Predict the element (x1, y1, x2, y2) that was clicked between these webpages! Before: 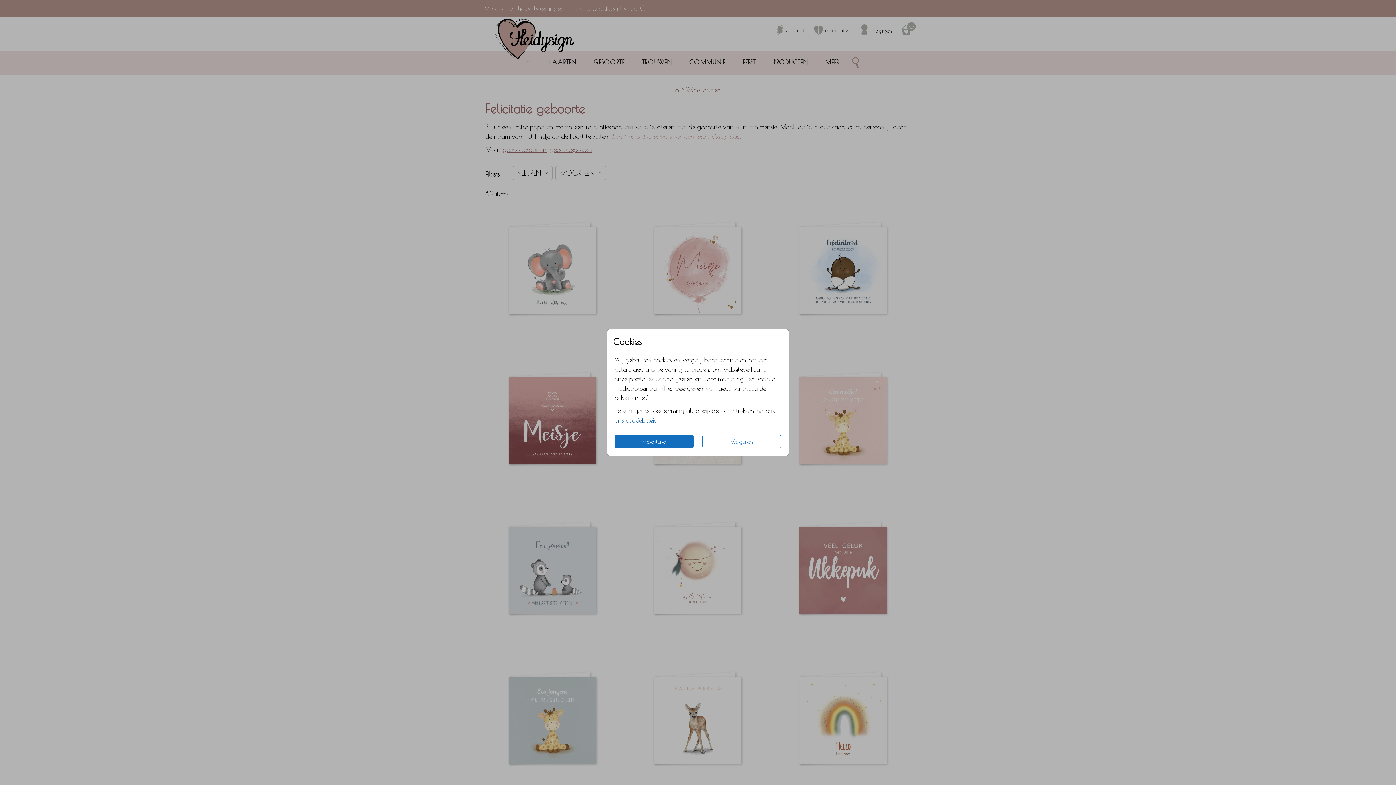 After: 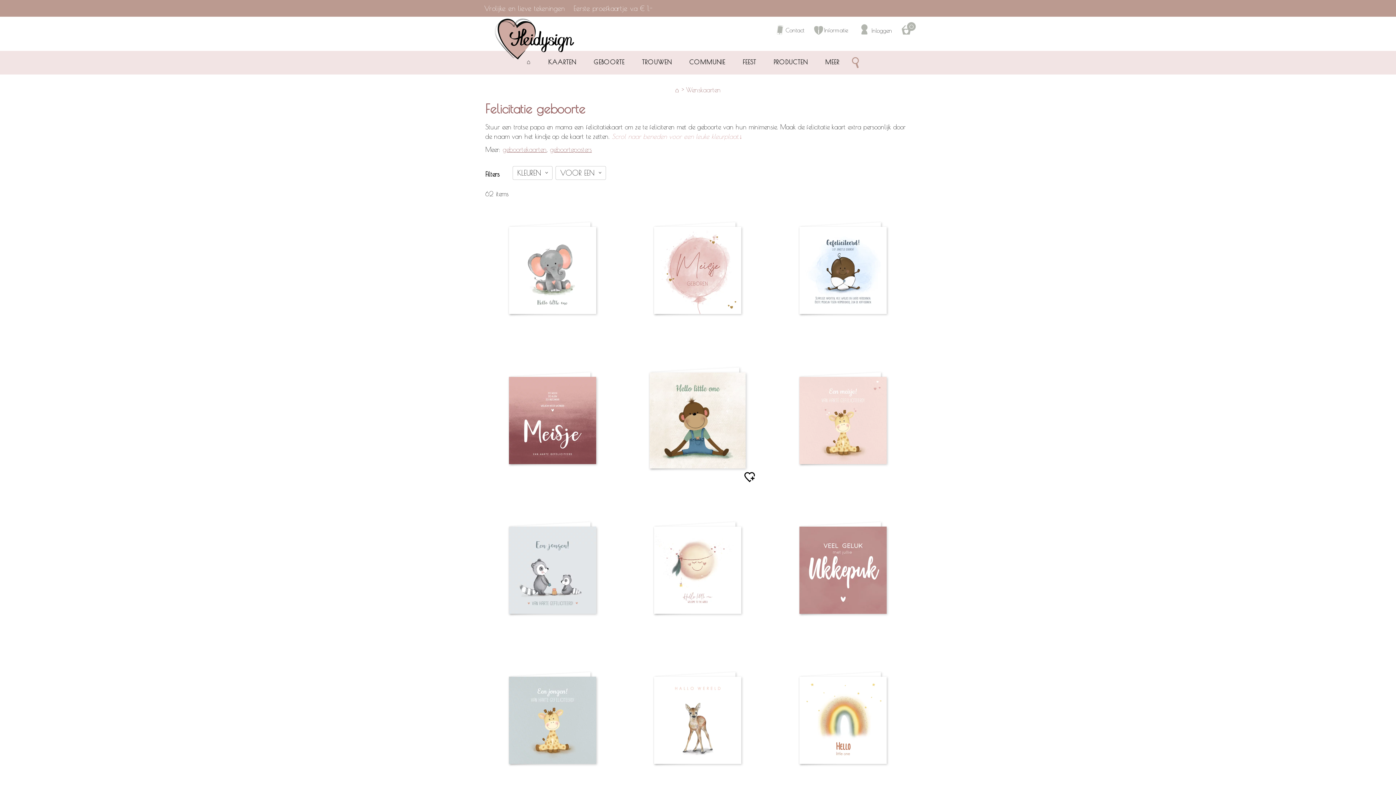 Action: bbox: (702, 434, 781, 448) label: Weigeren